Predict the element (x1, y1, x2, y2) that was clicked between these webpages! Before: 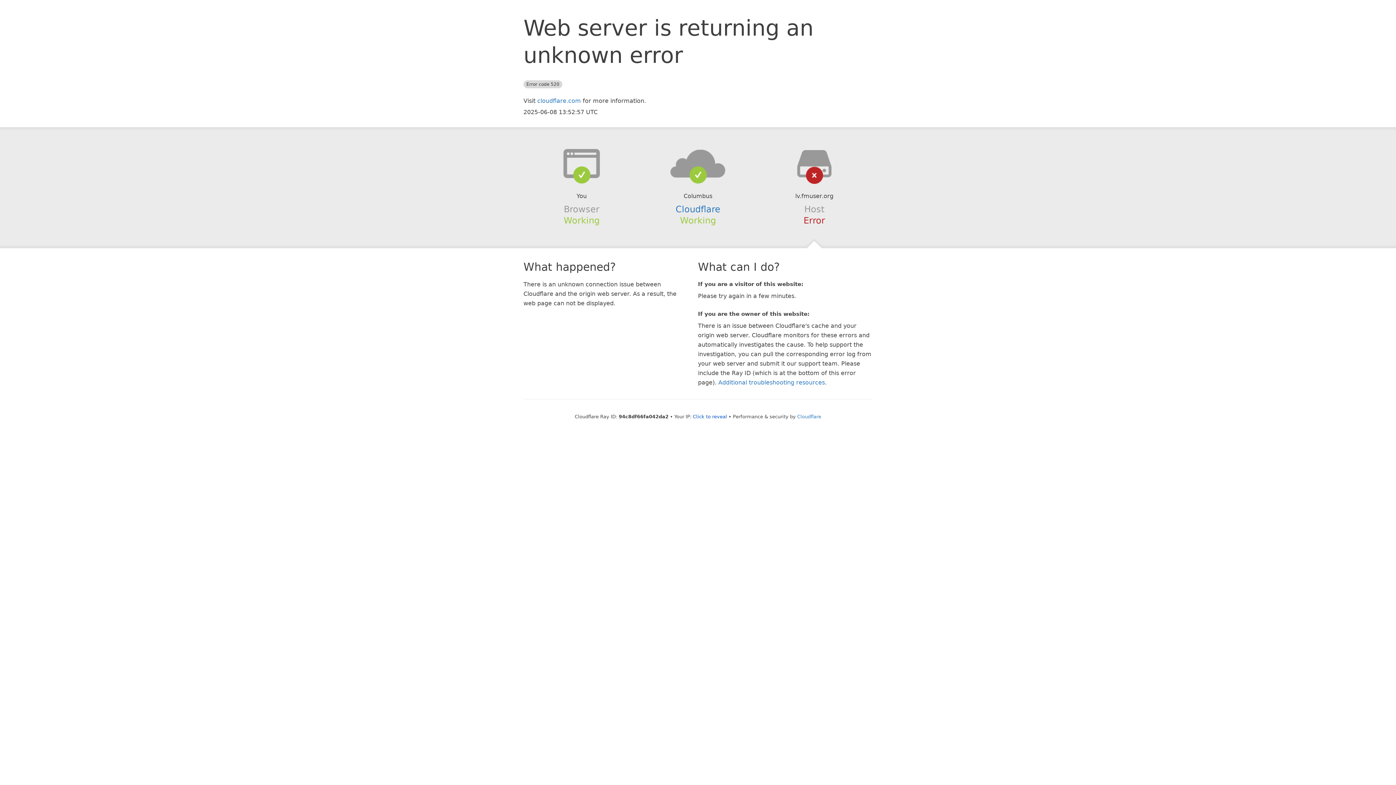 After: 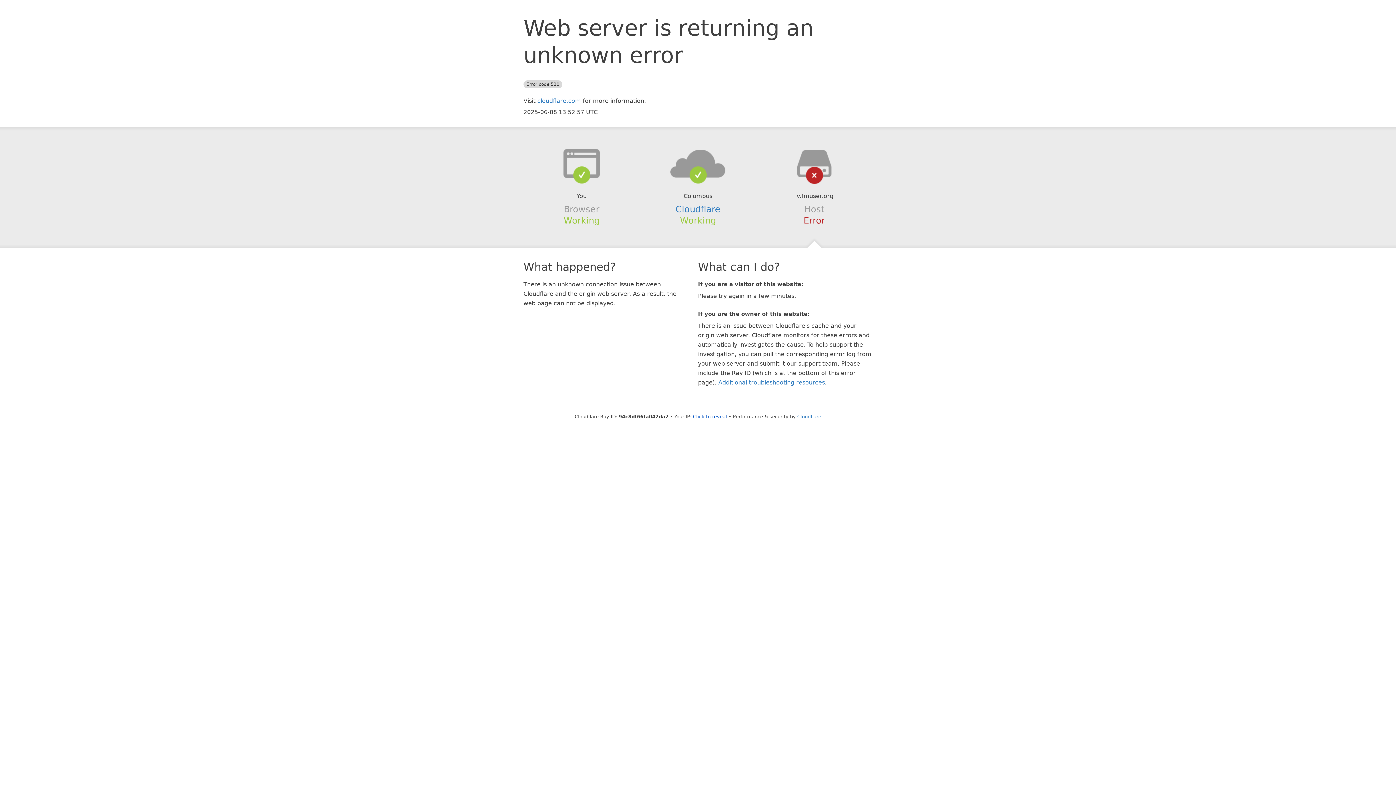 Action: bbox: (639, 148, 756, 178)